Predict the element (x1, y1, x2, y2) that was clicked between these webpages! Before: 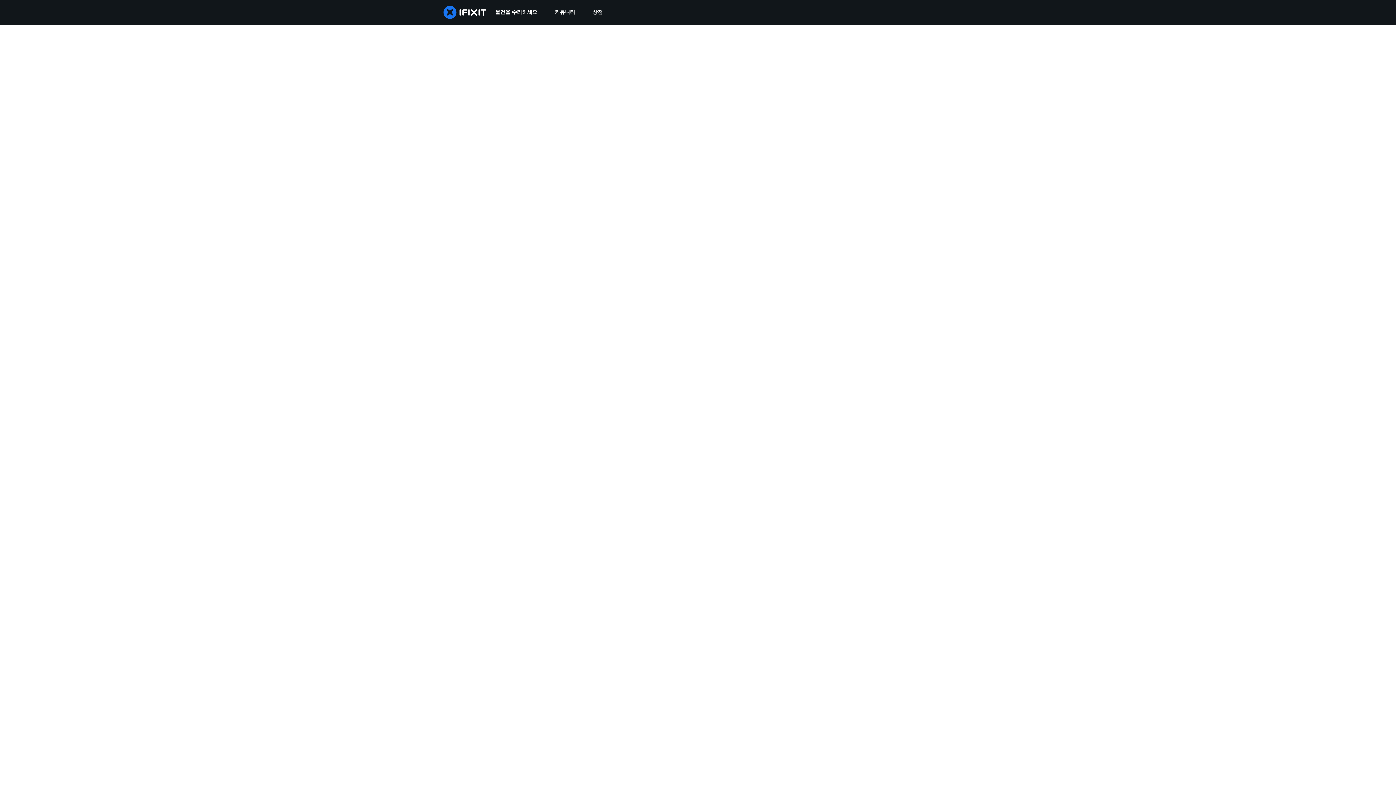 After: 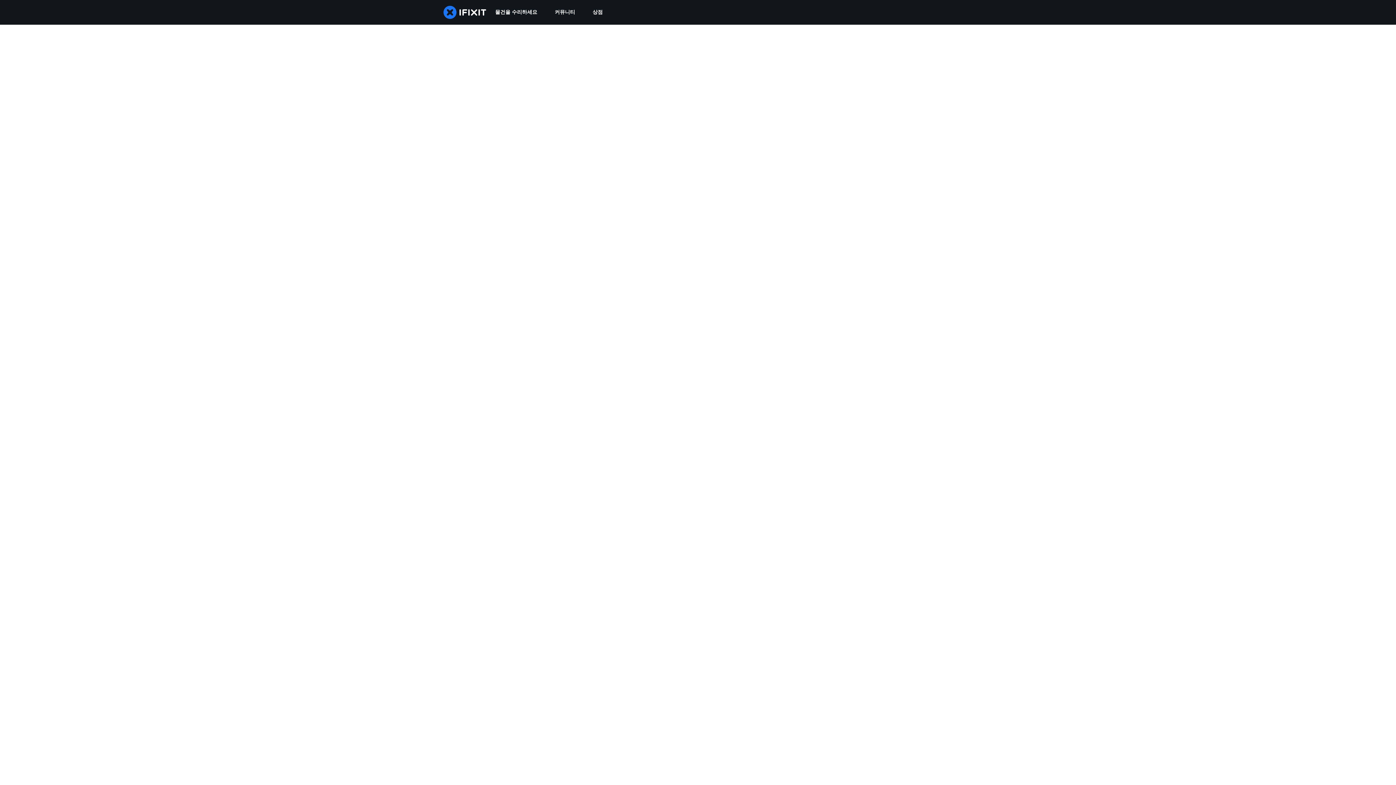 Action: label: 커뮤니티 bbox: (546, 0, 584, 24)